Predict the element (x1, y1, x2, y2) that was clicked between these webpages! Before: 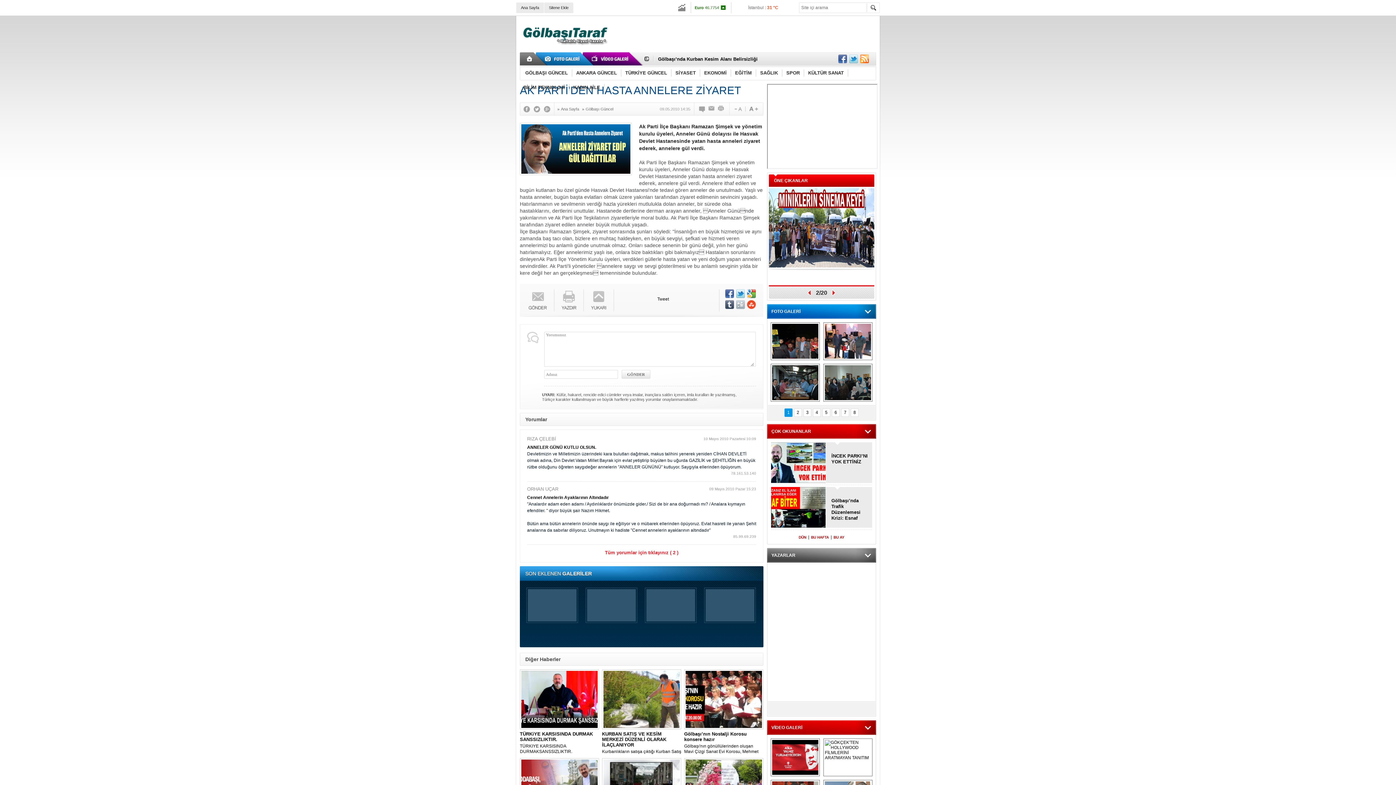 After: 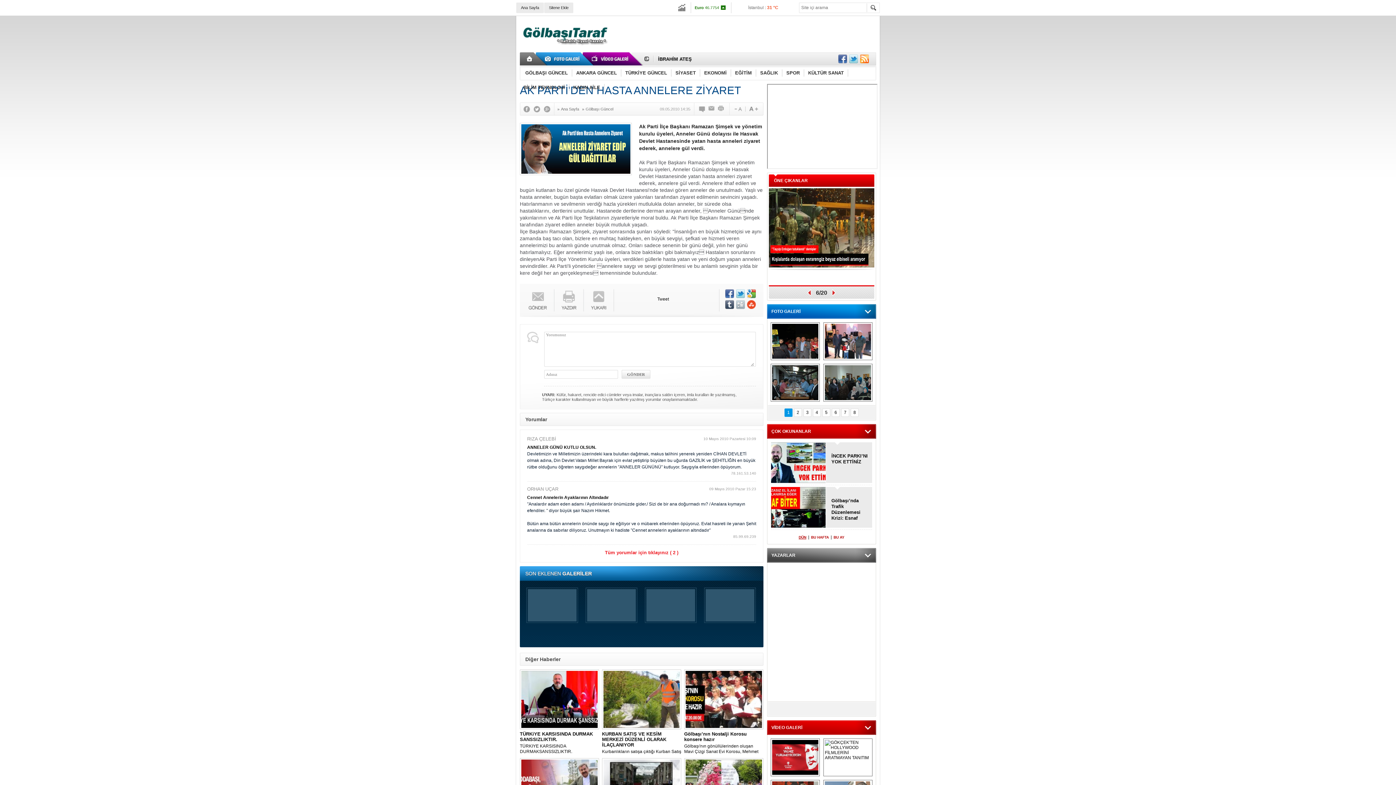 Action: bbox: (797, 535, 808, 539) label: DÜN